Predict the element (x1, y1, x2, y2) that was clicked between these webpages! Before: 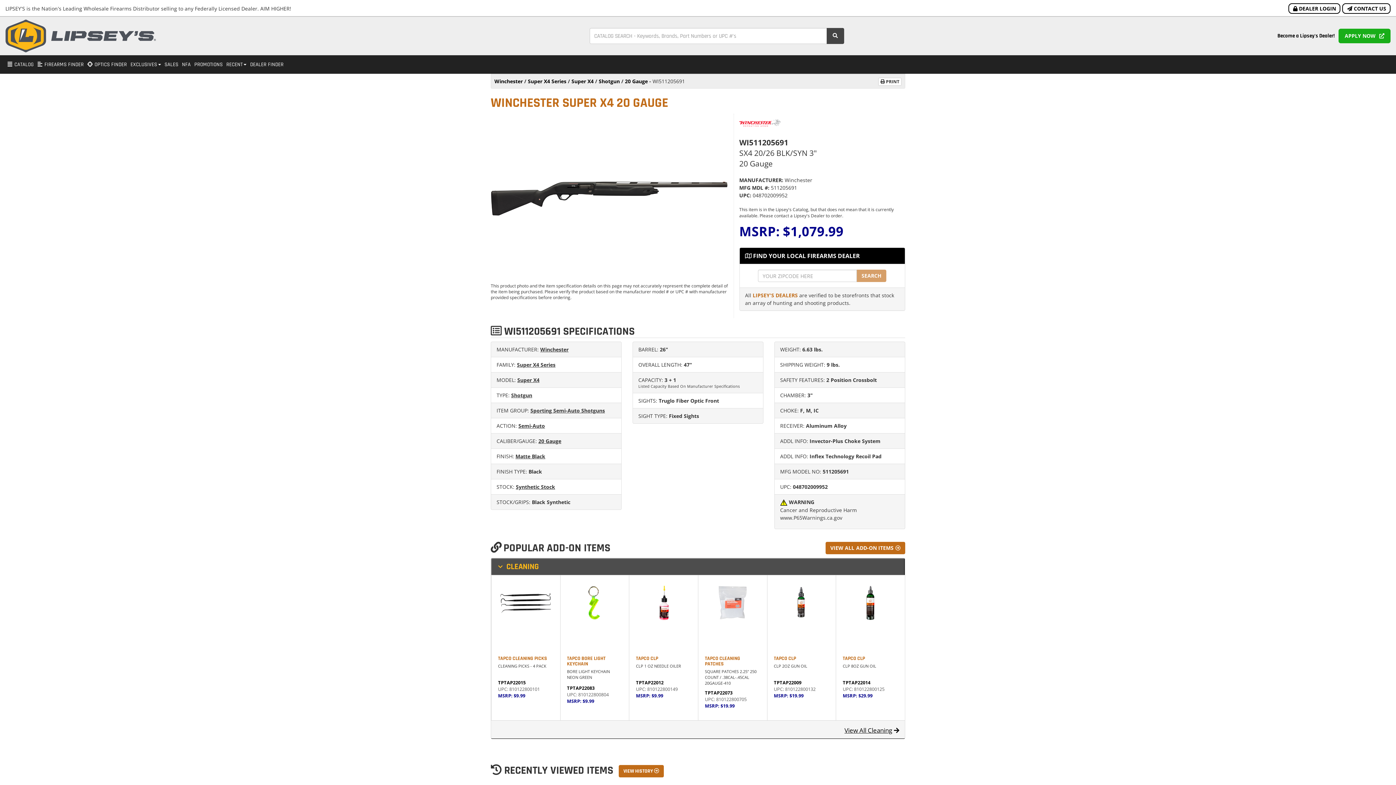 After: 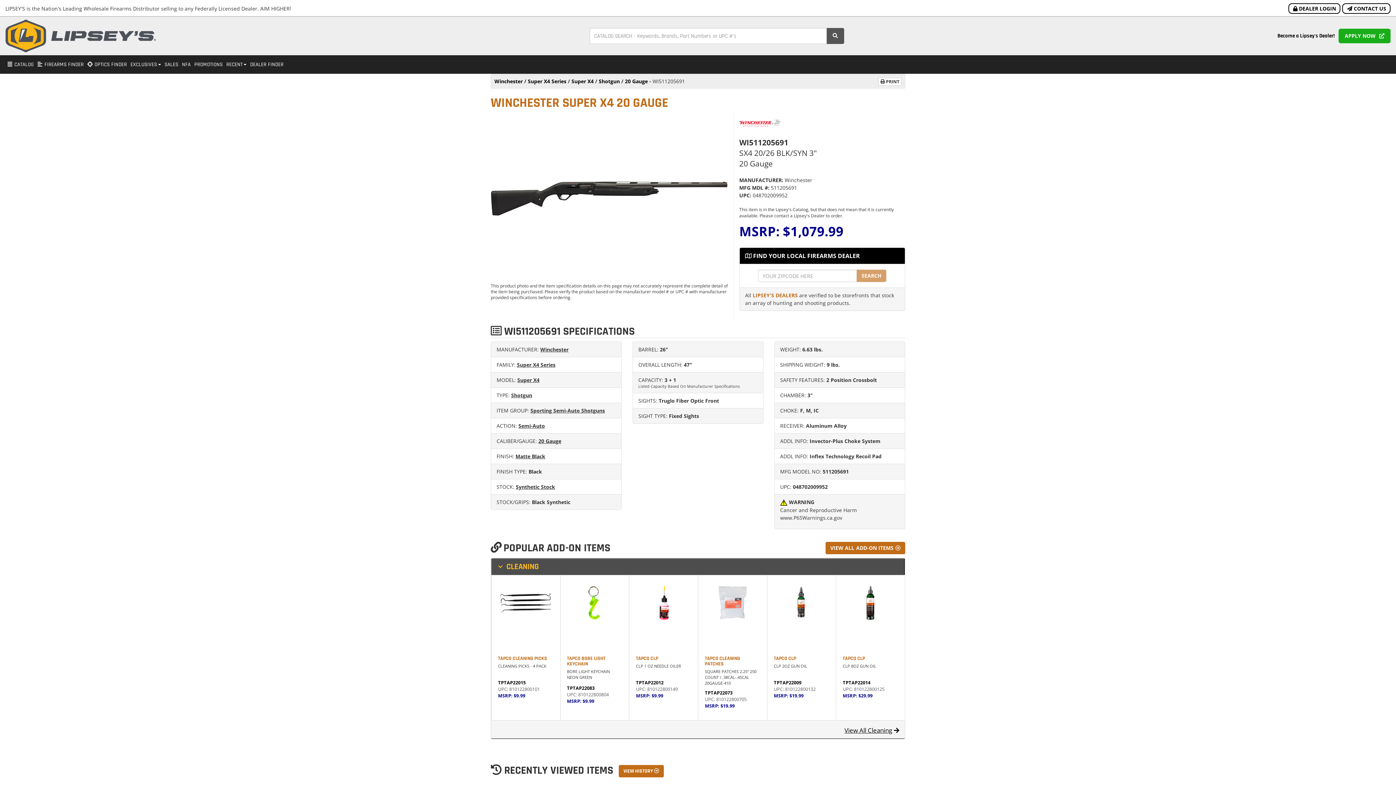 Action: label: SEARCH bbox: (826, 28, 844, 44)